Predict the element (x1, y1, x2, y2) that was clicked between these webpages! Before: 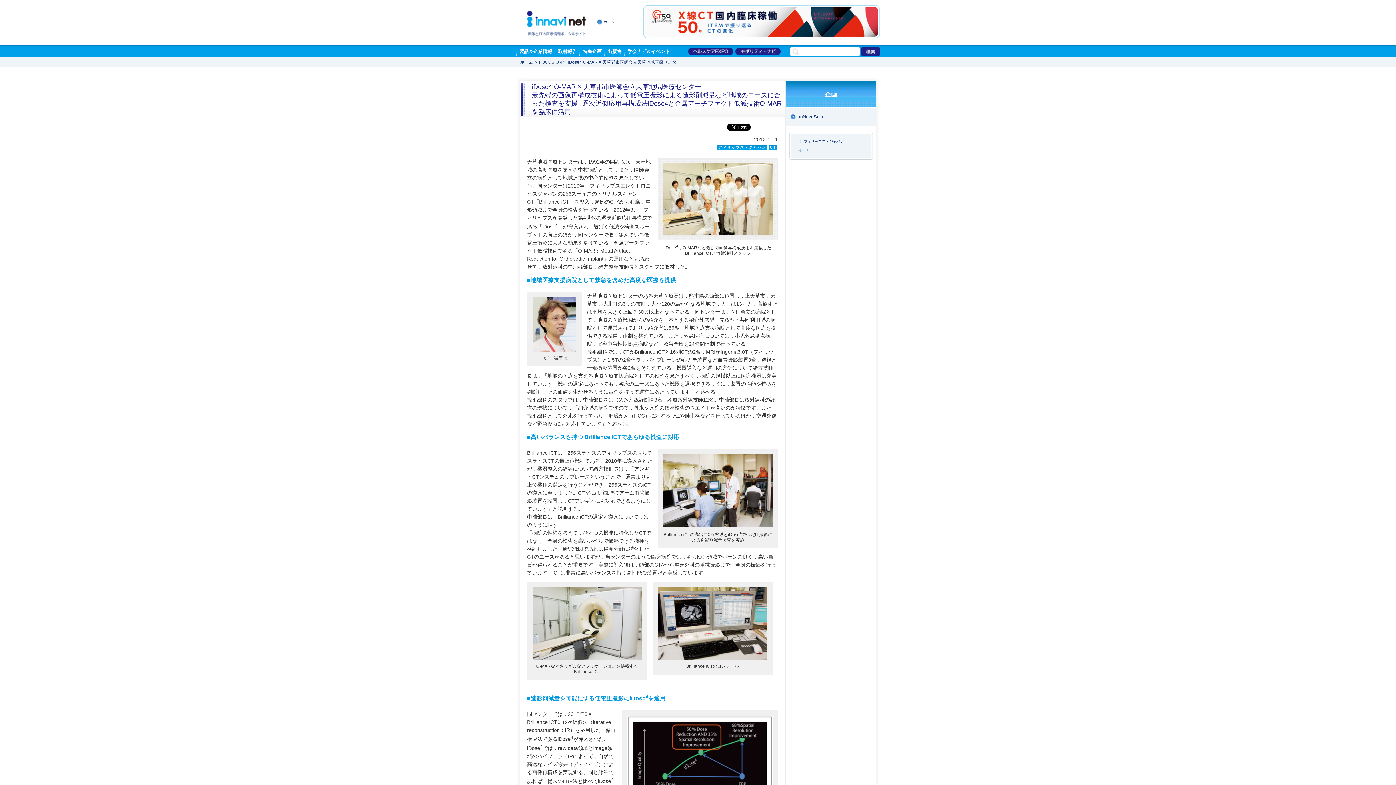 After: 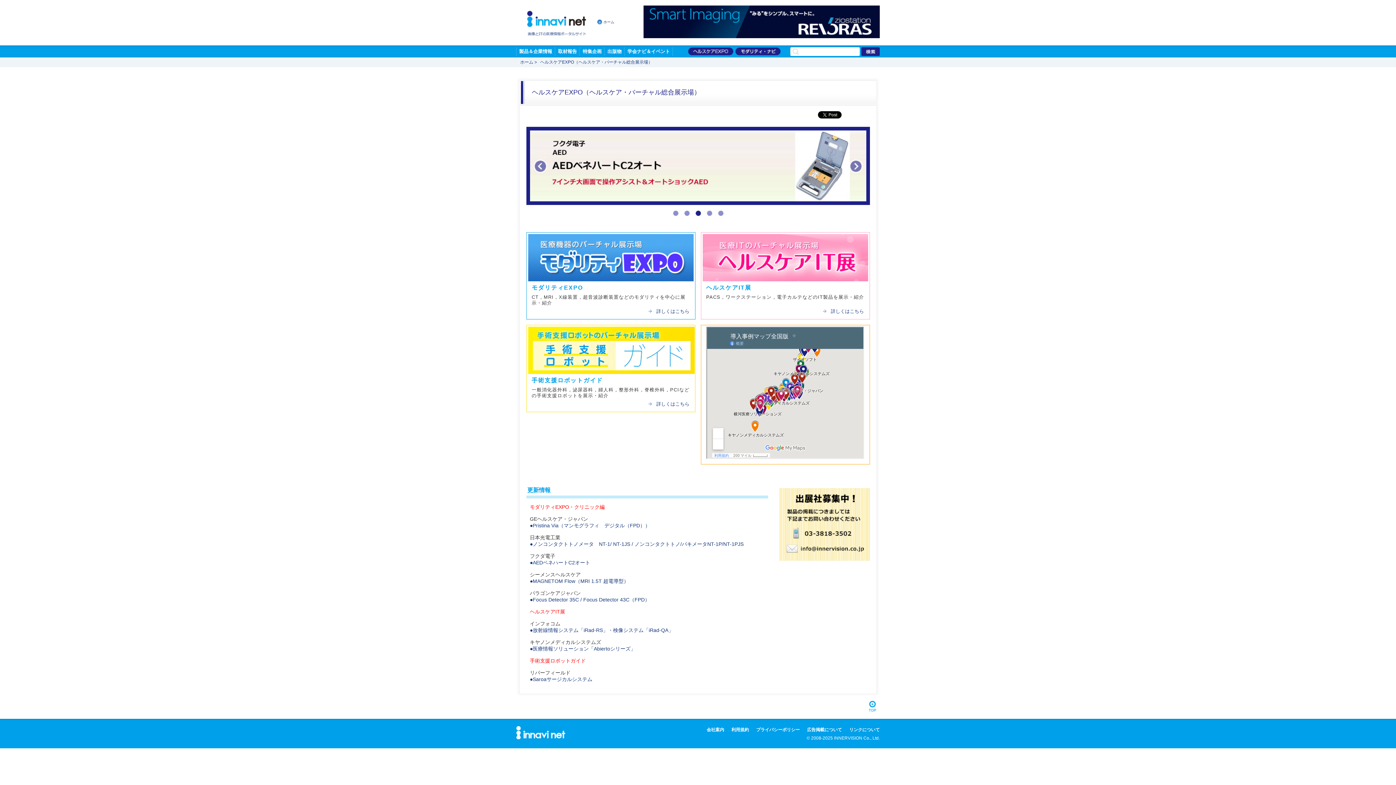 Action: bbox: (688, 50, 733, 56)